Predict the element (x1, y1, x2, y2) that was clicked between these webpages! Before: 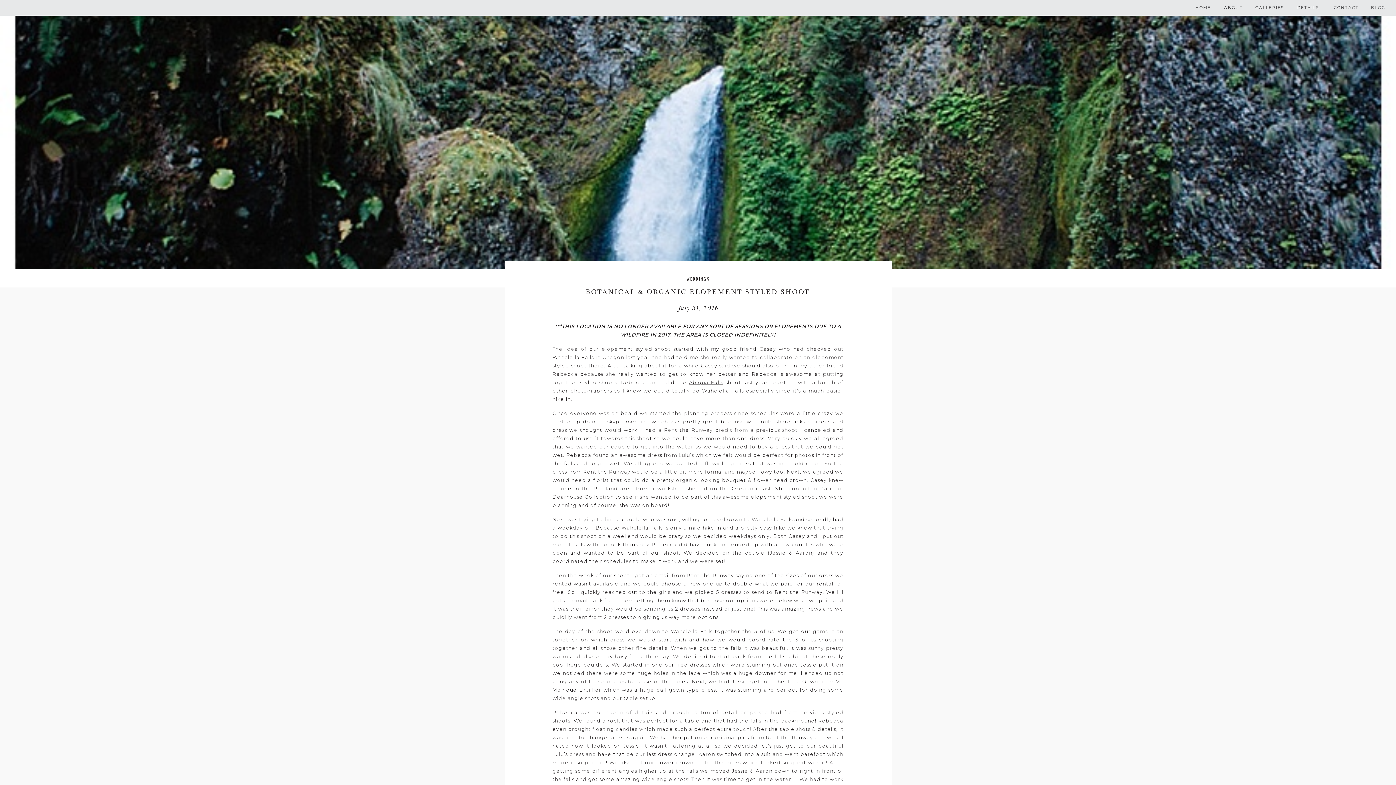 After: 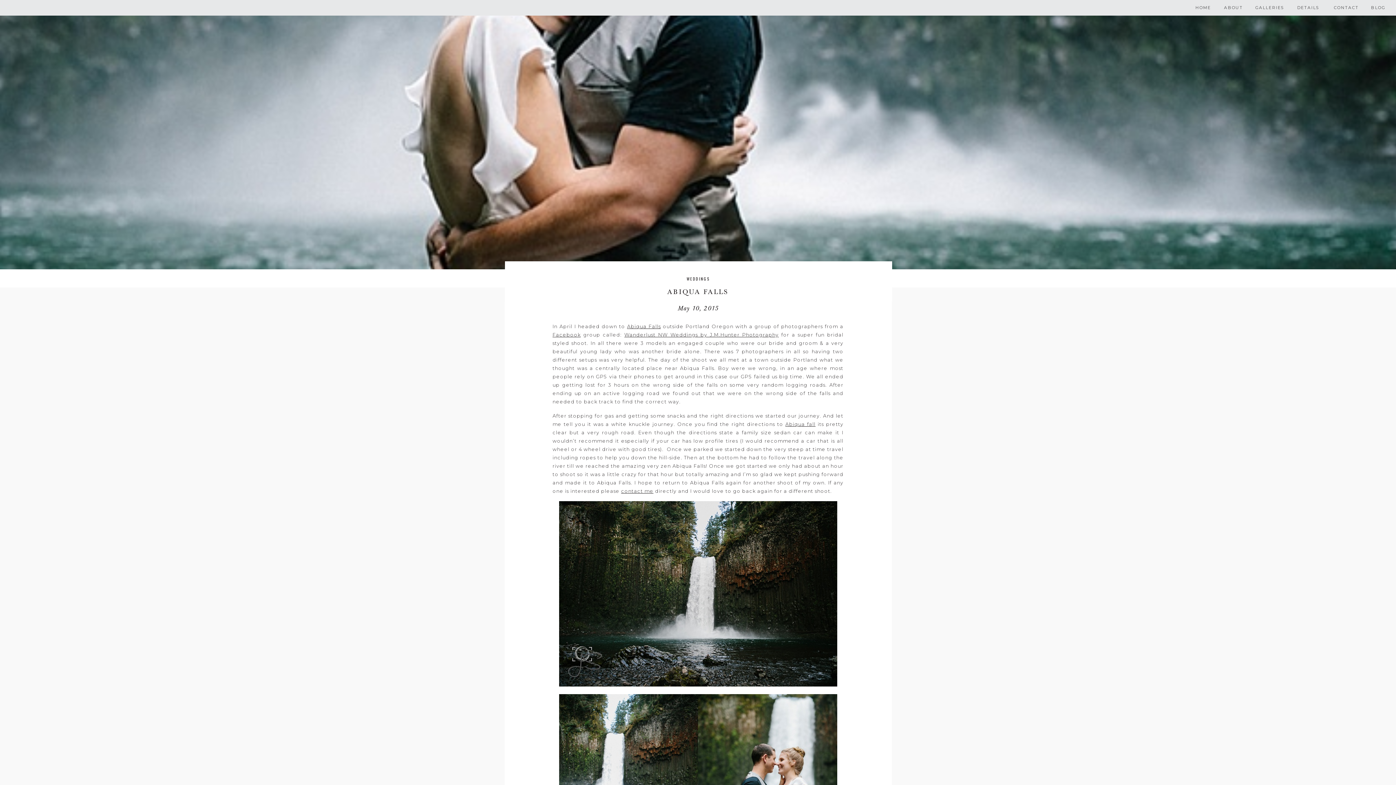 Action: bbox: (689, 379, 723, 385) label: Abiqua Falls